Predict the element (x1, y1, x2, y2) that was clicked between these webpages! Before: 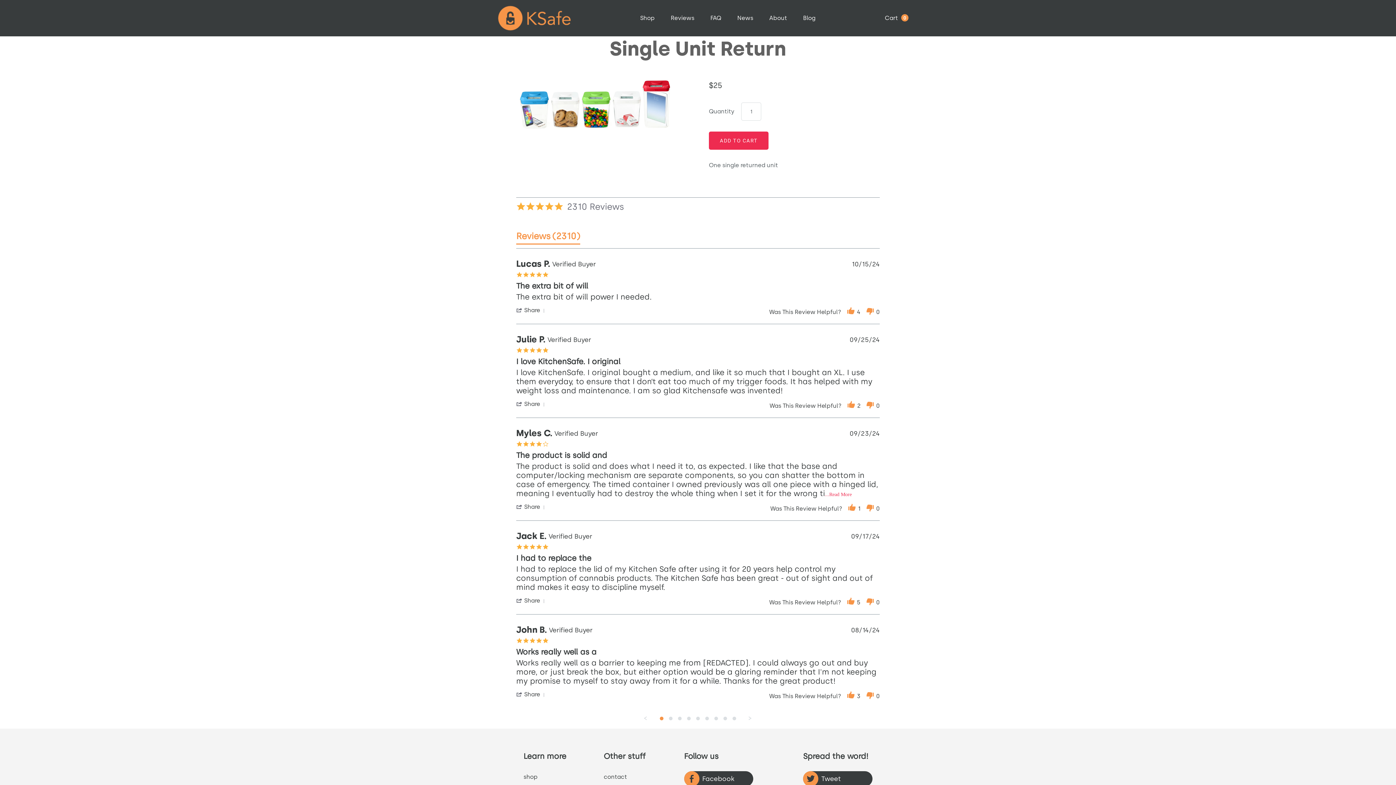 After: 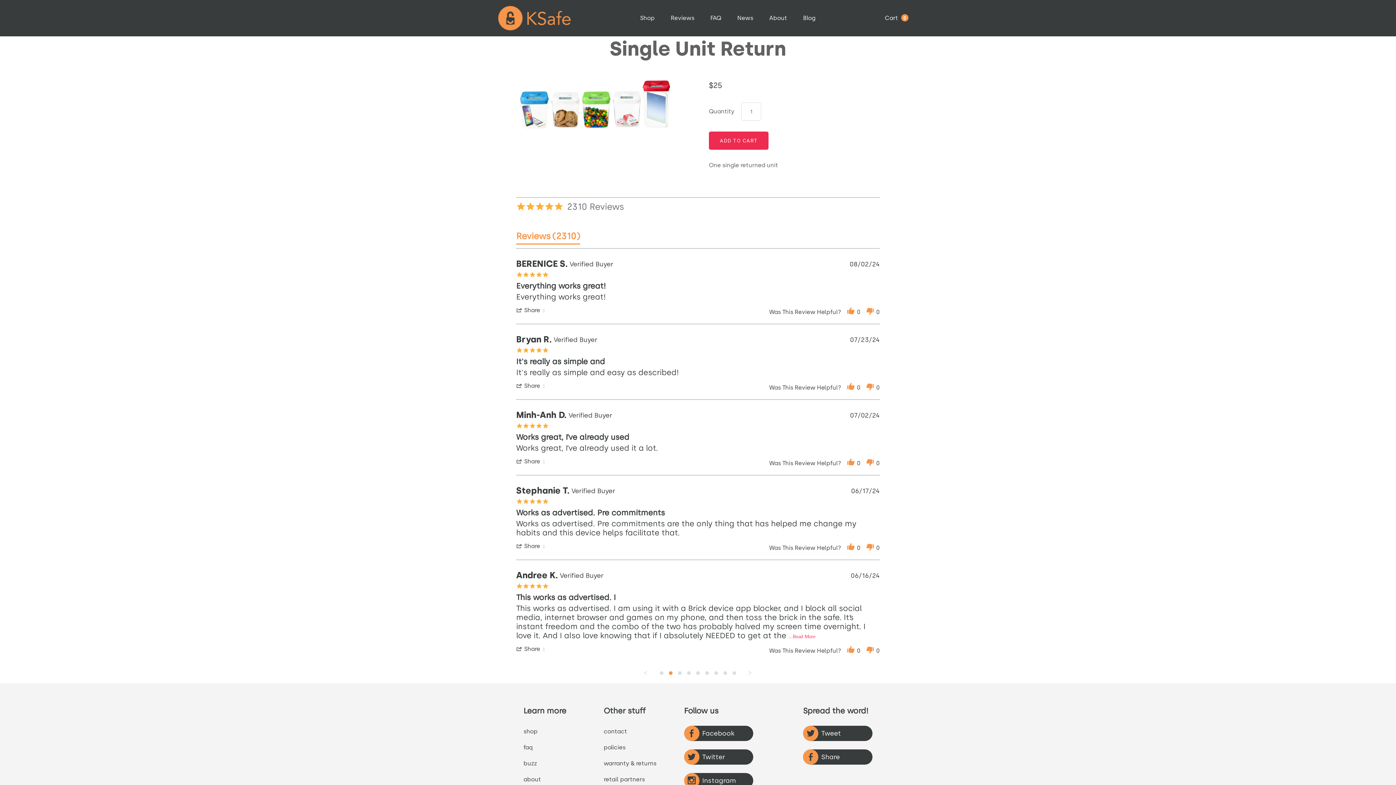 Action: label: Goto Page 2 bbox: (669, 716, 672, 720)